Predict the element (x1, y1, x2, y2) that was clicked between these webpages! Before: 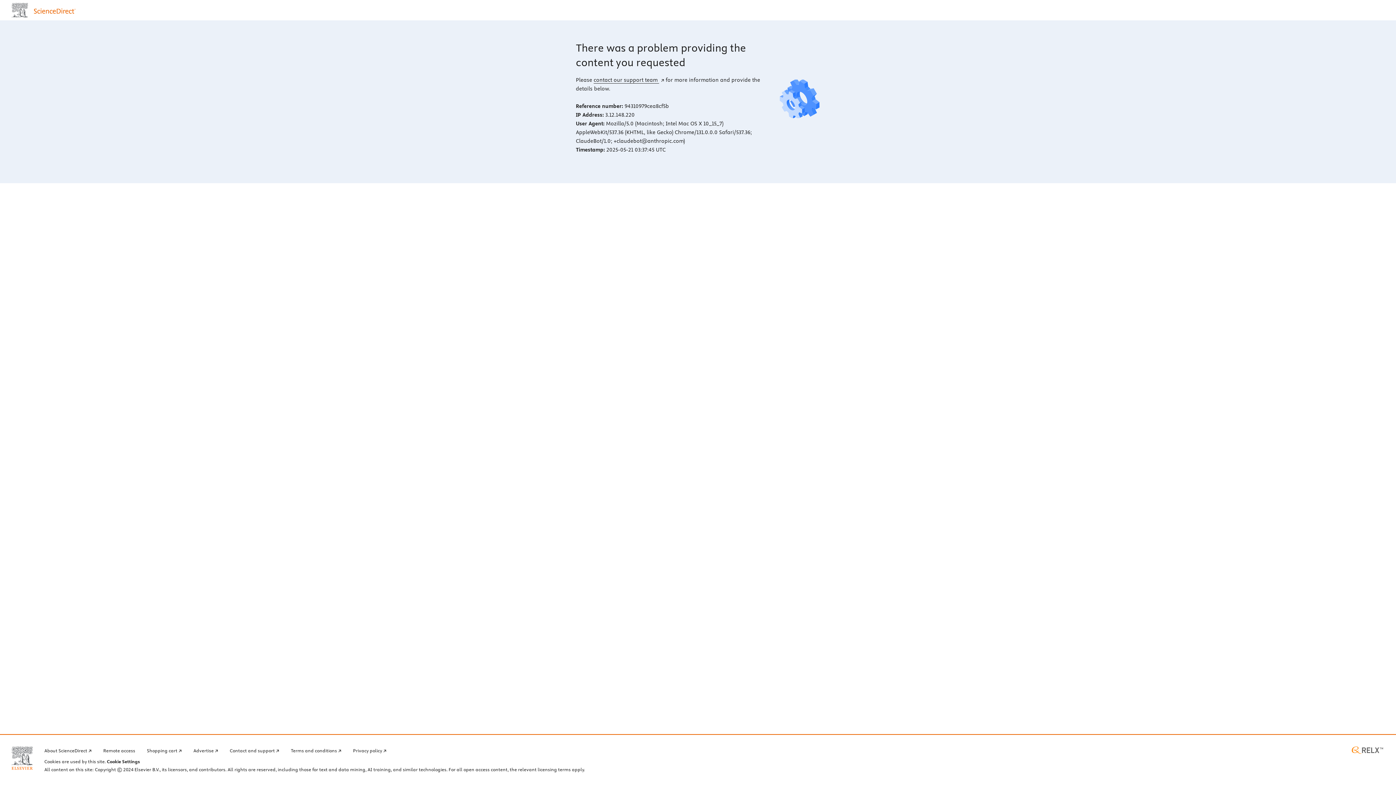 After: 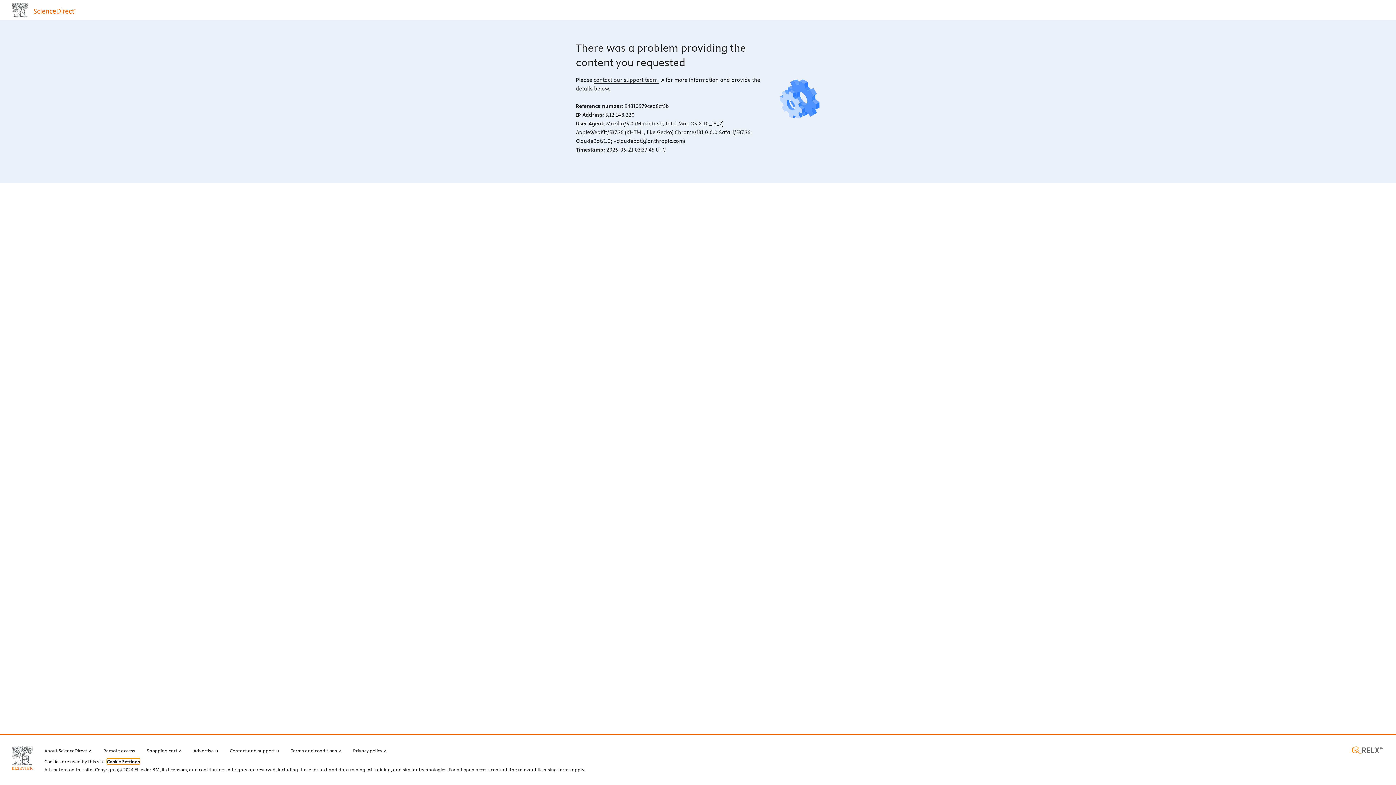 Action: label: Cookie Settings bbox: (106, 759, 140, 764)